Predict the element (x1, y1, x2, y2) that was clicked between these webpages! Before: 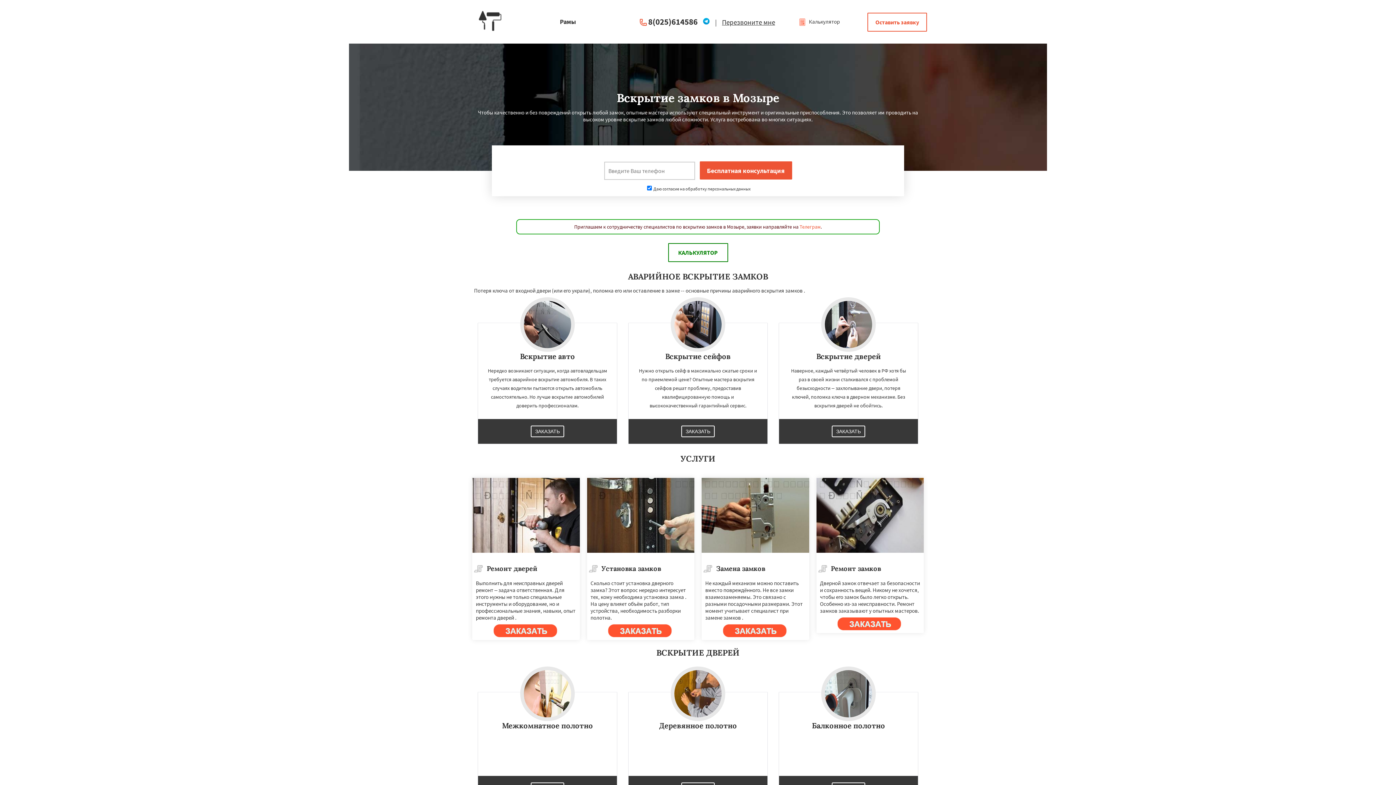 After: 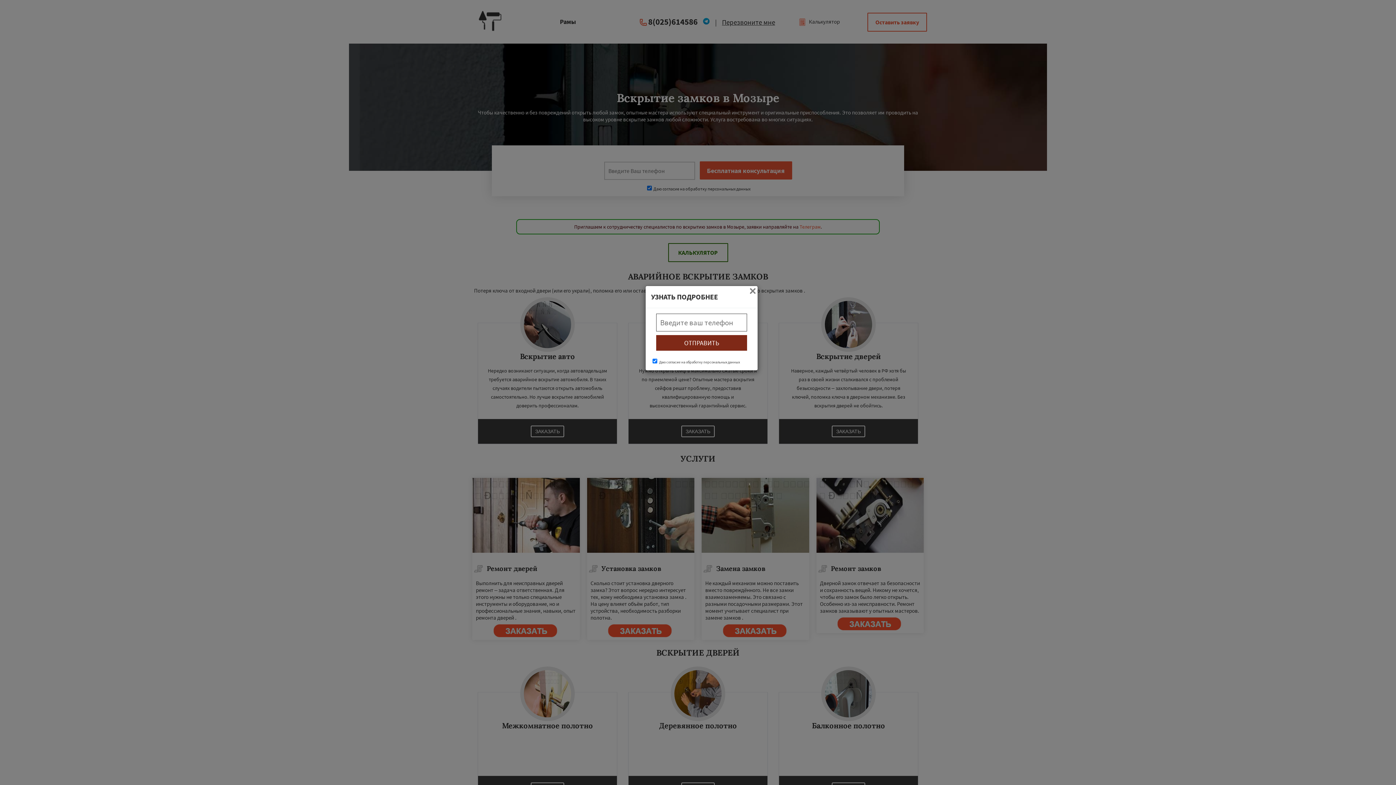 Action: bbox: (720, 633, 790, 640)